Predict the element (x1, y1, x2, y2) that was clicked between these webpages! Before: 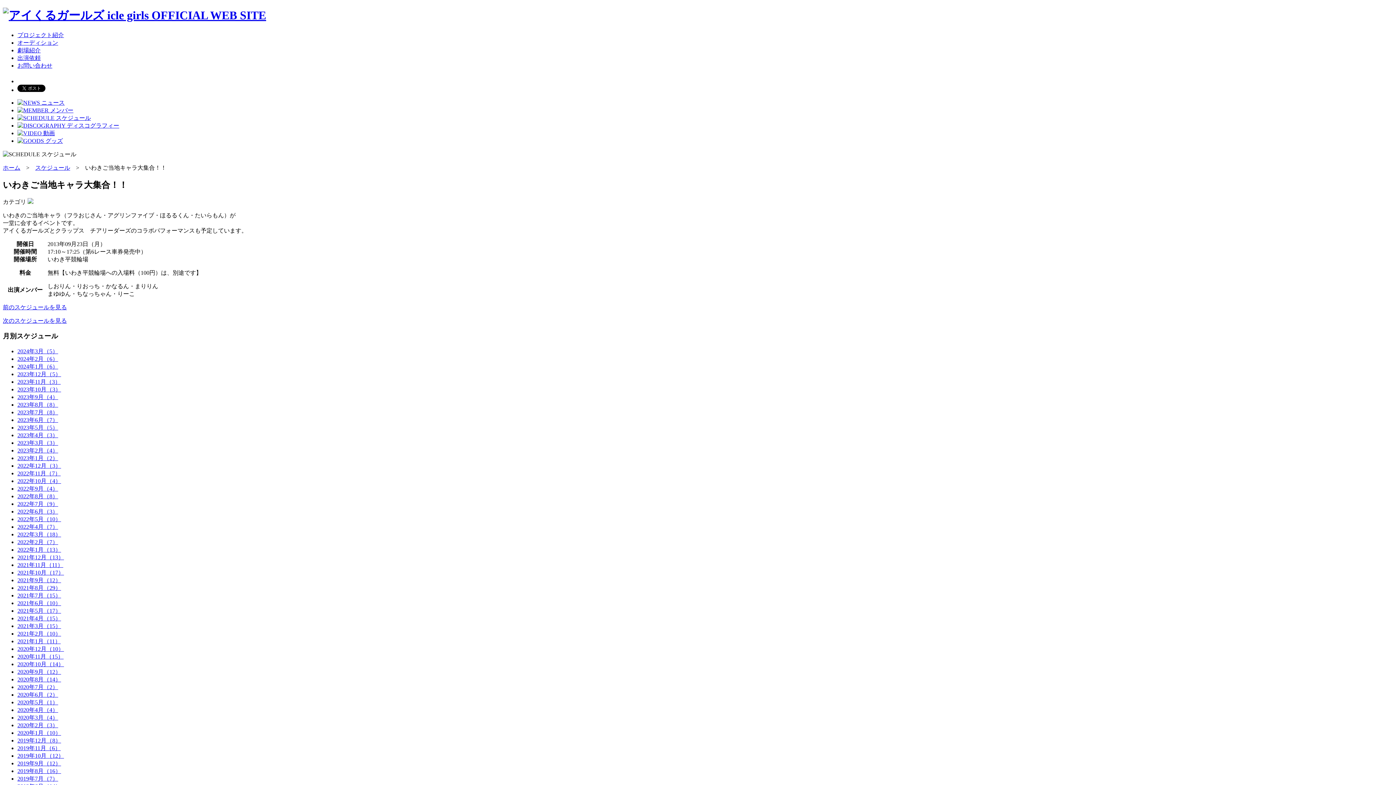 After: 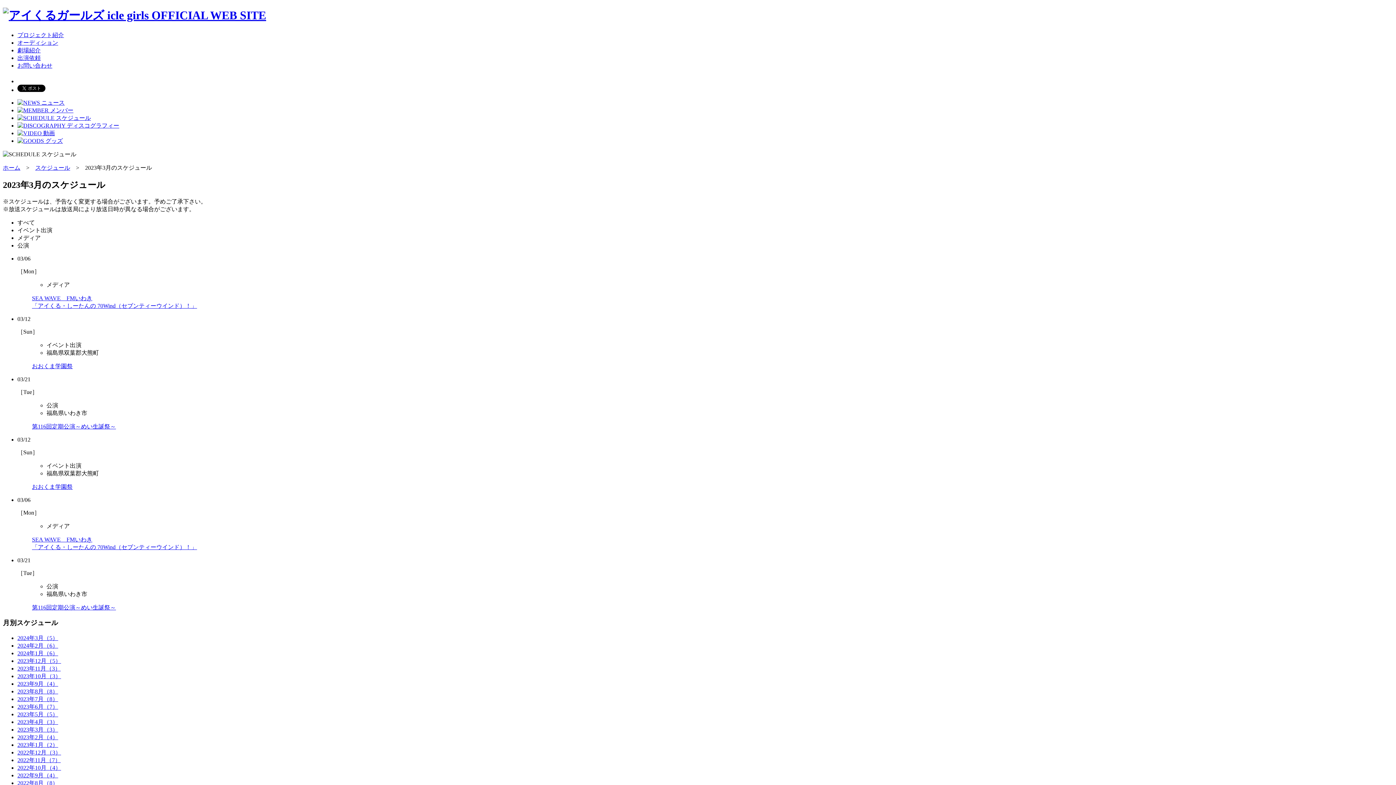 Action: label: 2023年3月（3） bbox: (17, 440, 58, 446)